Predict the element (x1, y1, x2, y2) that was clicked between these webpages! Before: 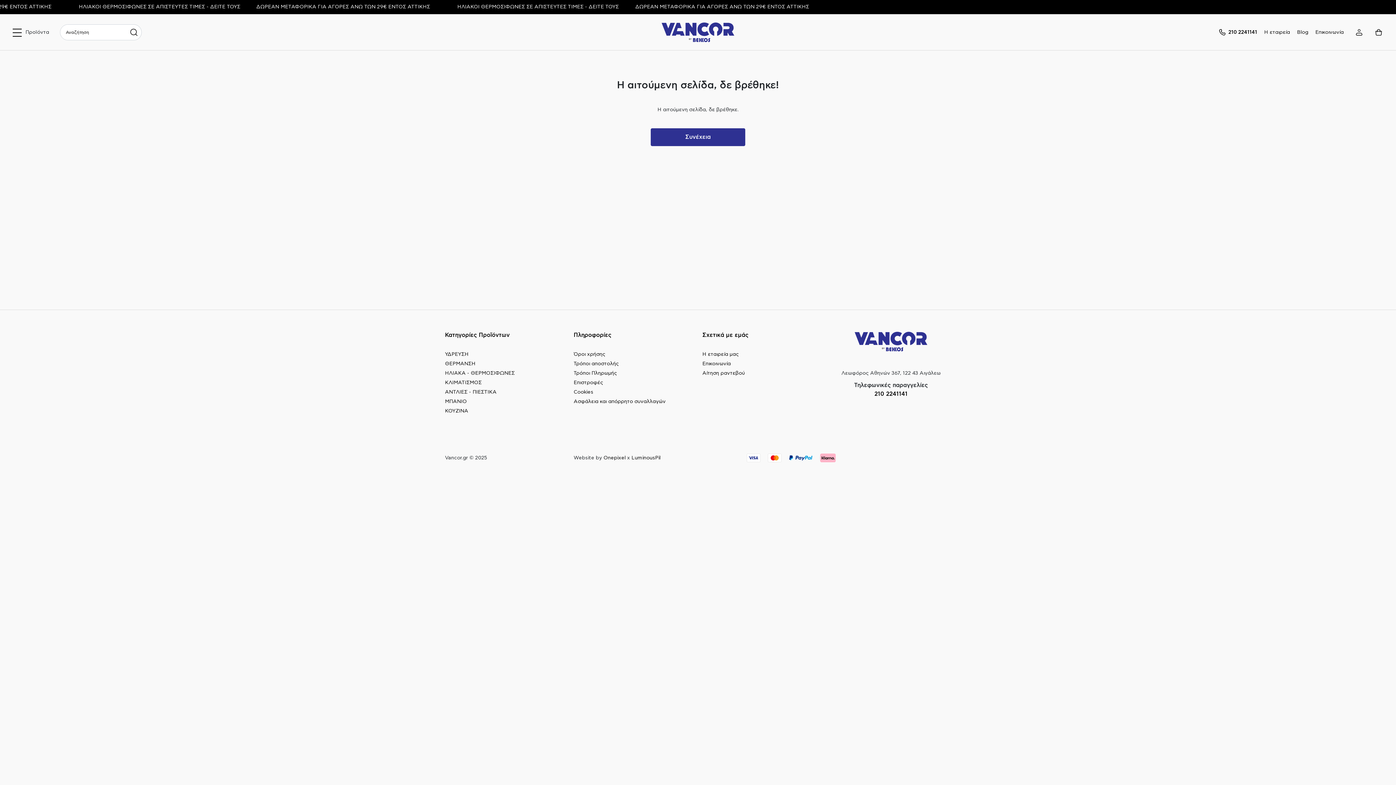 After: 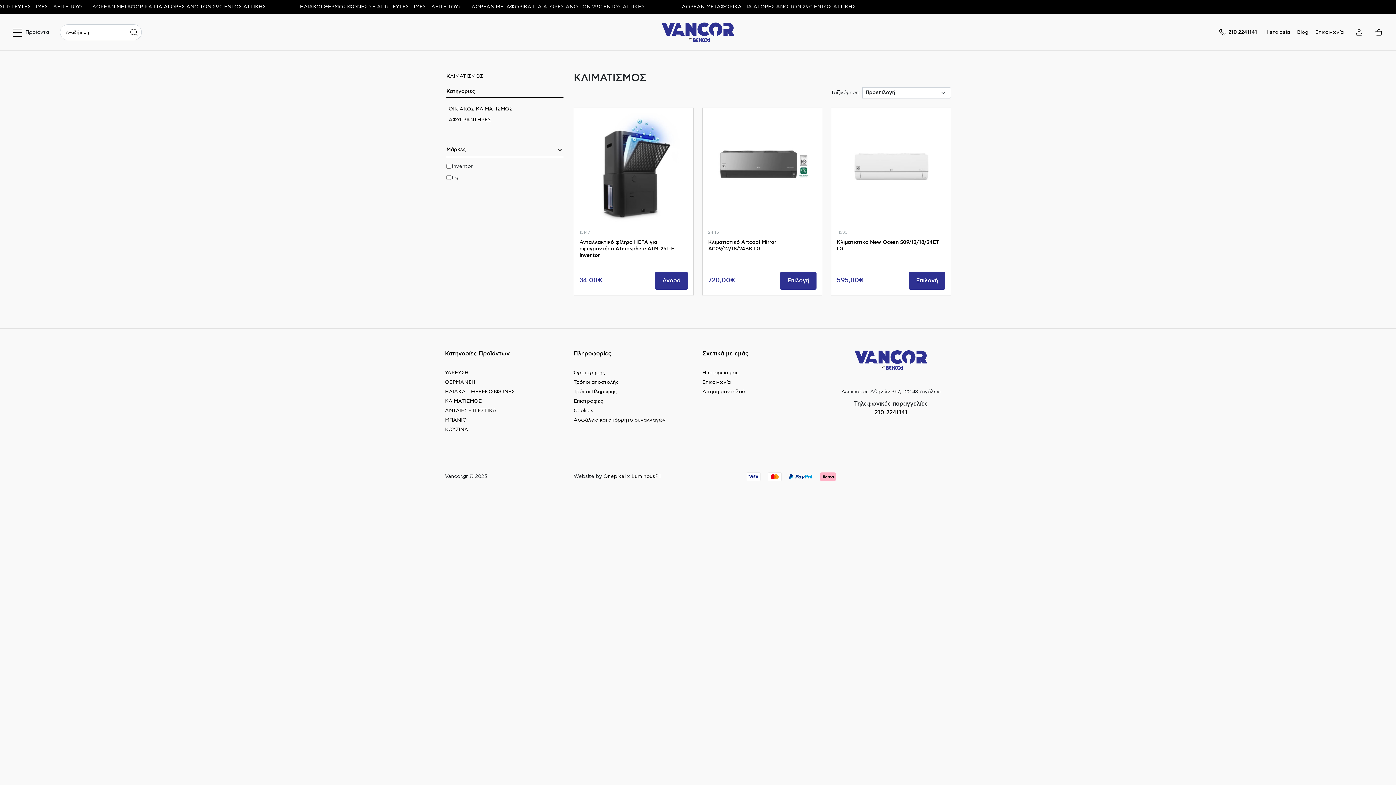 Action: bbox: (445, 380, 481, 385) label: ΚΛΙΜΑΤΙΣΜΟΣ